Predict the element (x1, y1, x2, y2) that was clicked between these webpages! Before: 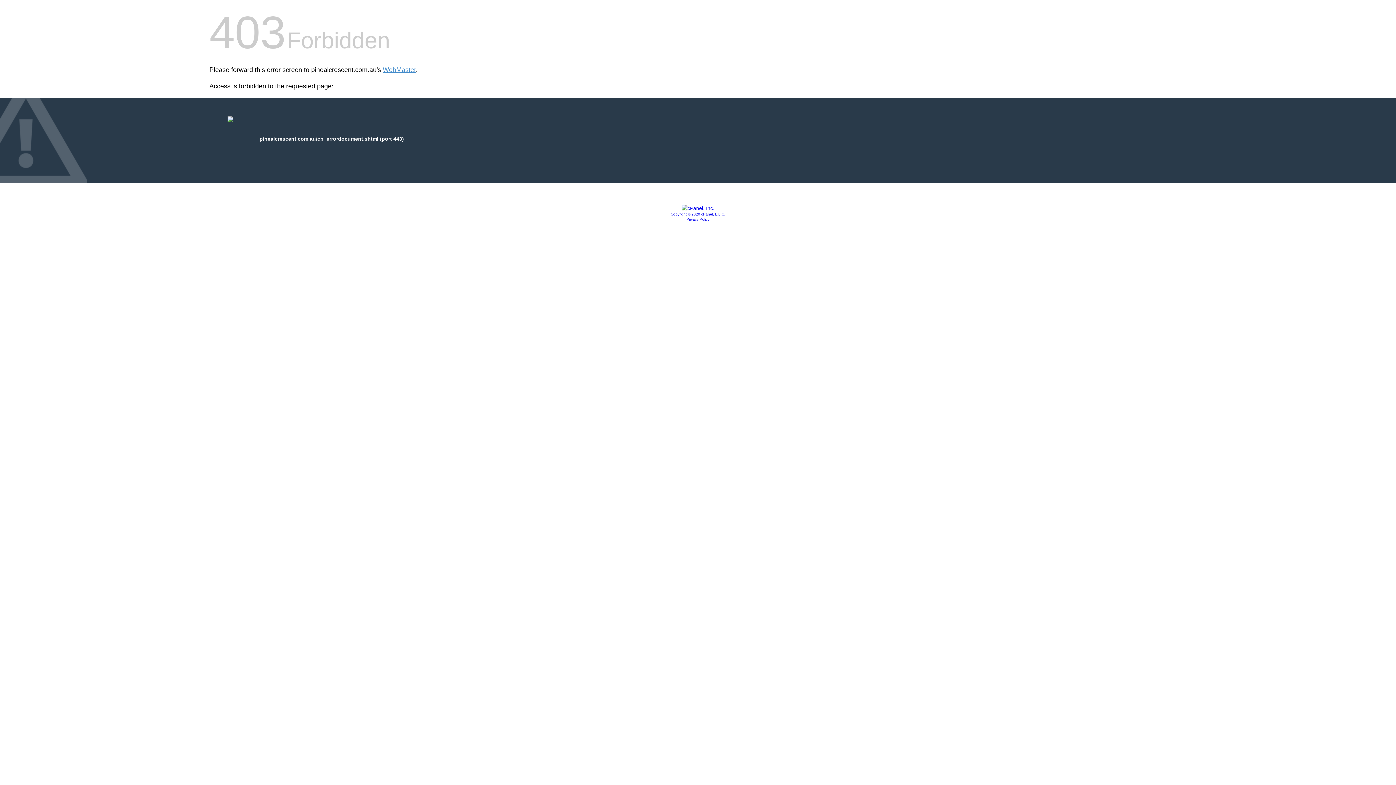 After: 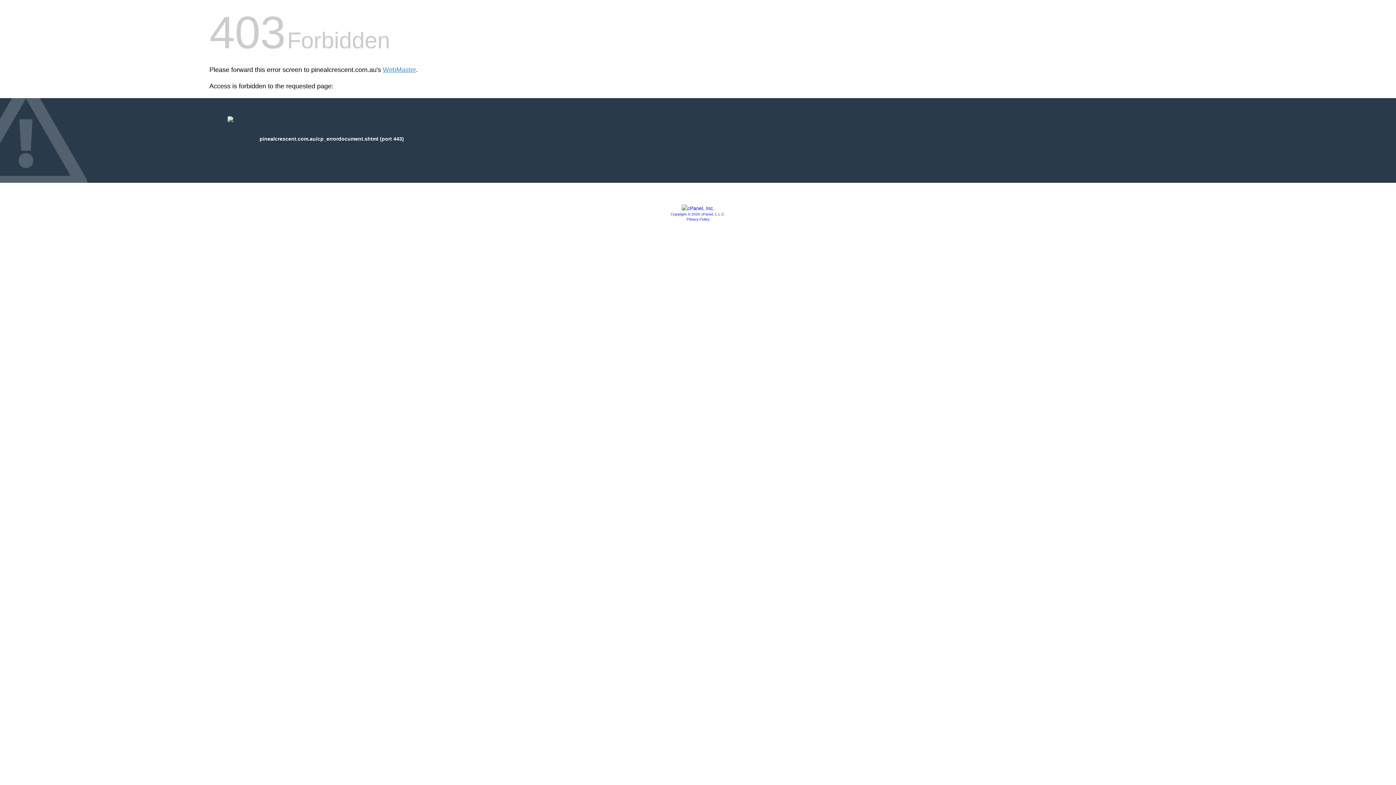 Action: bbox: (670, 212, 725, 216) label: Copyright © 2020 cPanel, L.L.C.